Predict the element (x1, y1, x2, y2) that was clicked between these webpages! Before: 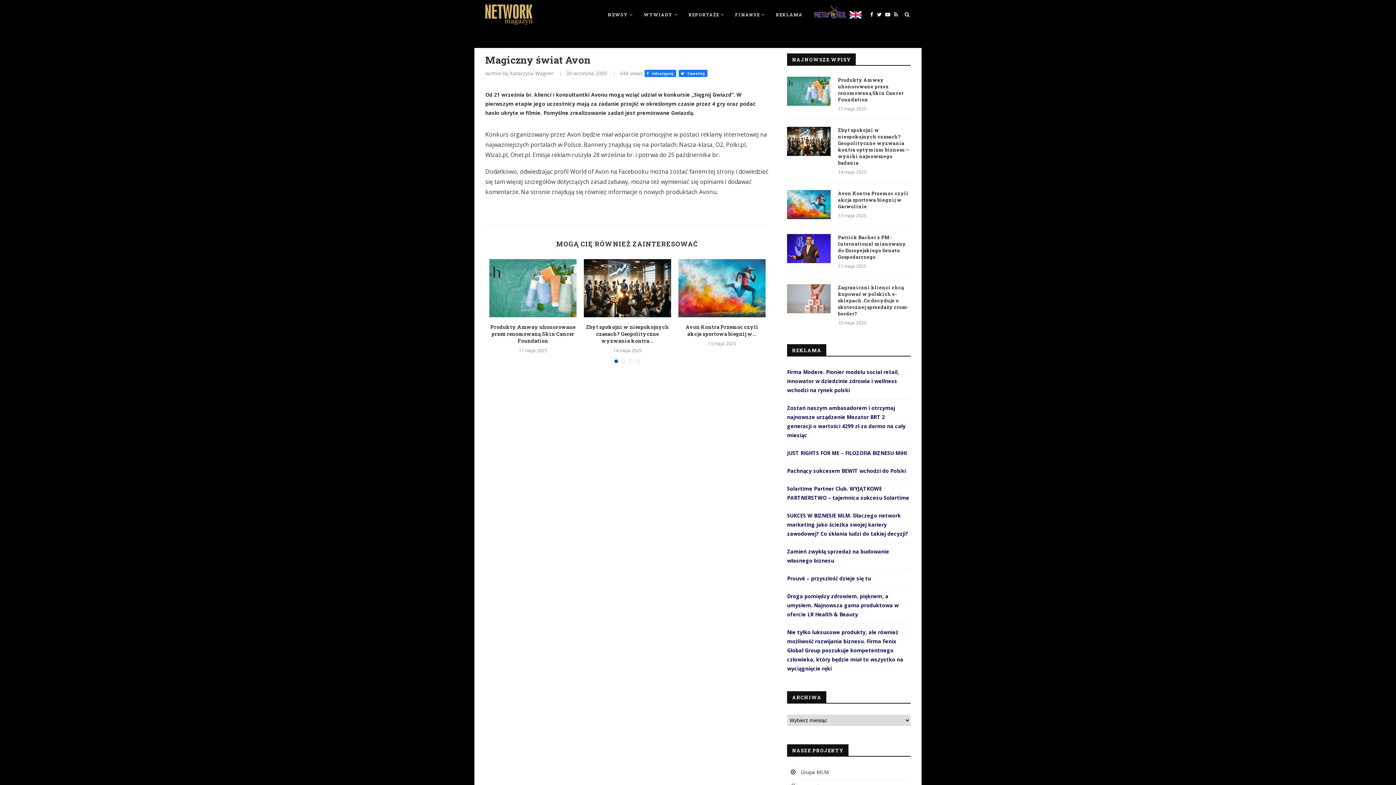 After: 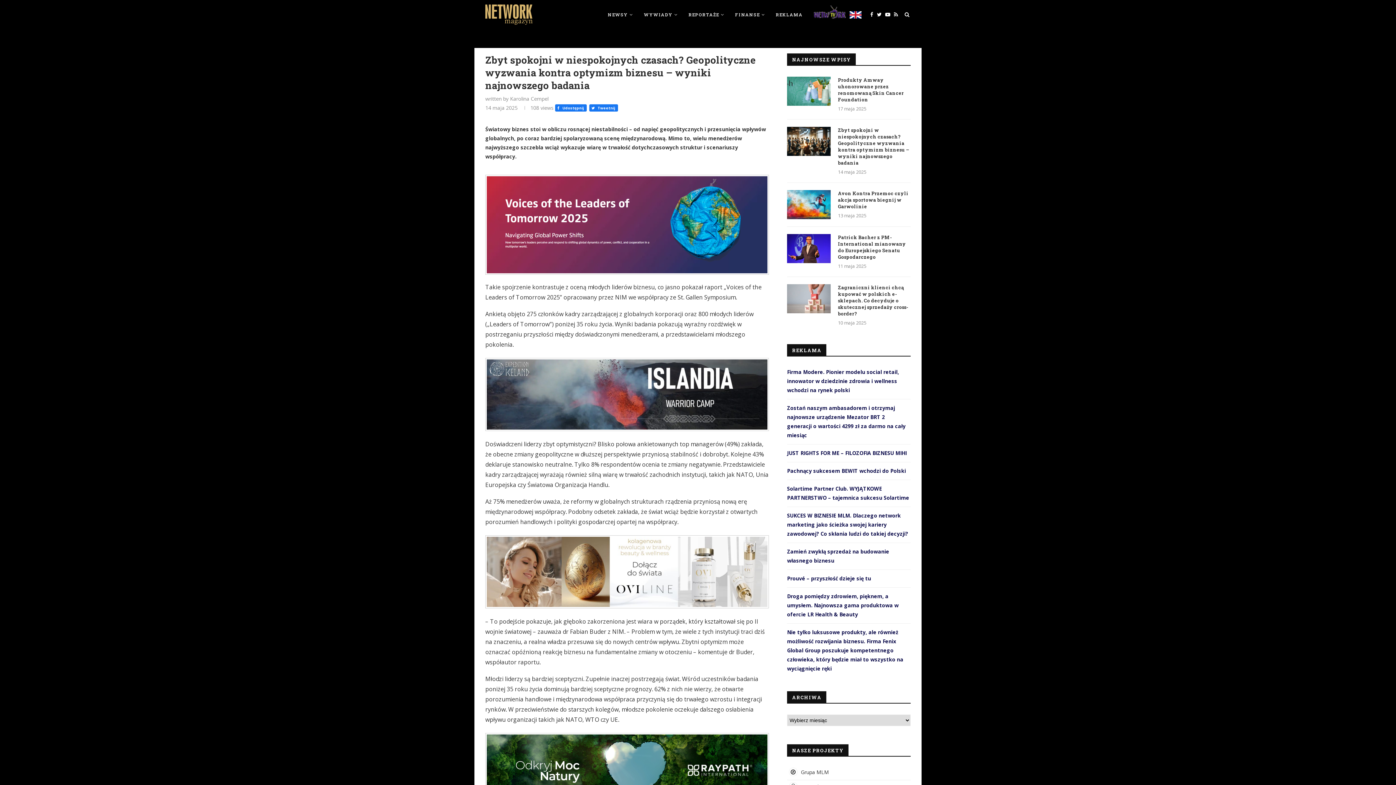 Action: bbox: (583, 259, 671, 317)